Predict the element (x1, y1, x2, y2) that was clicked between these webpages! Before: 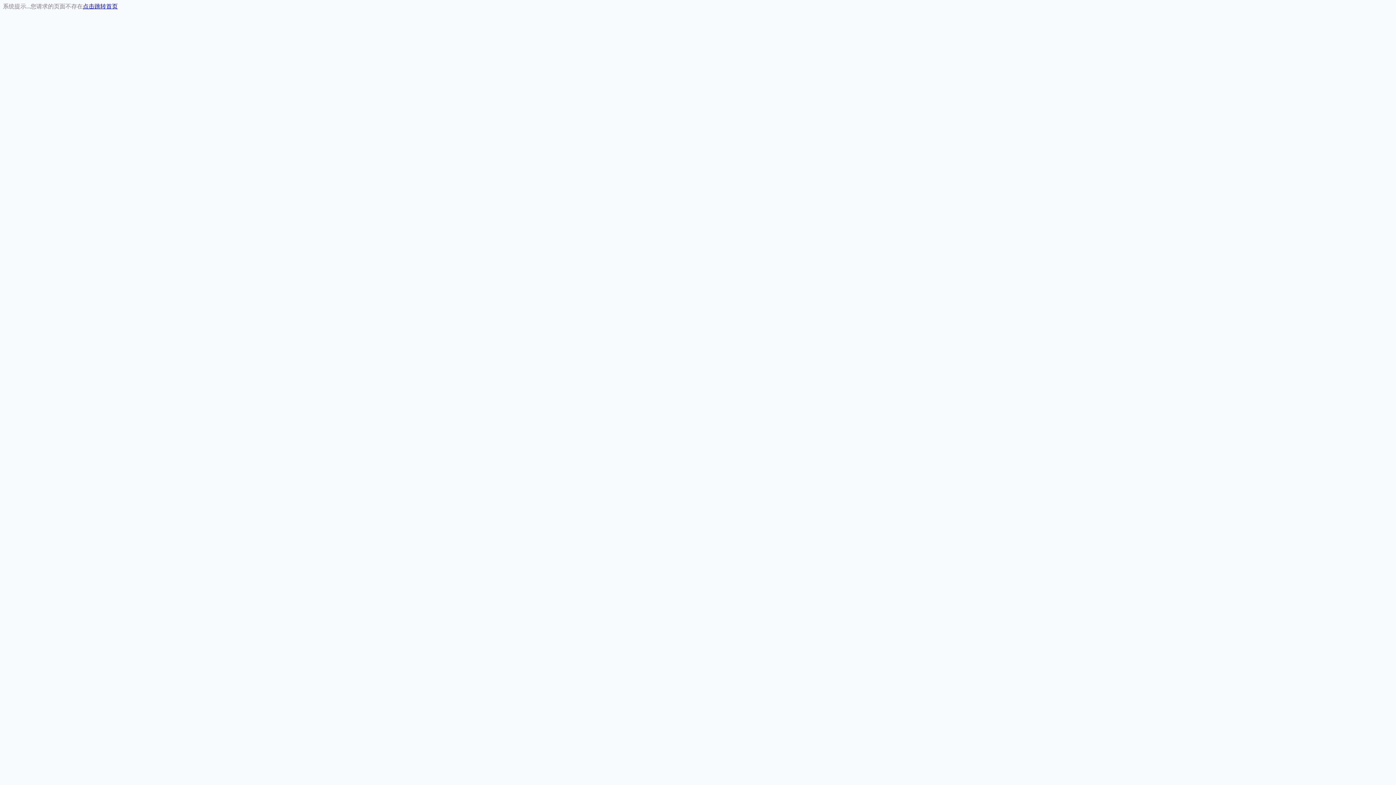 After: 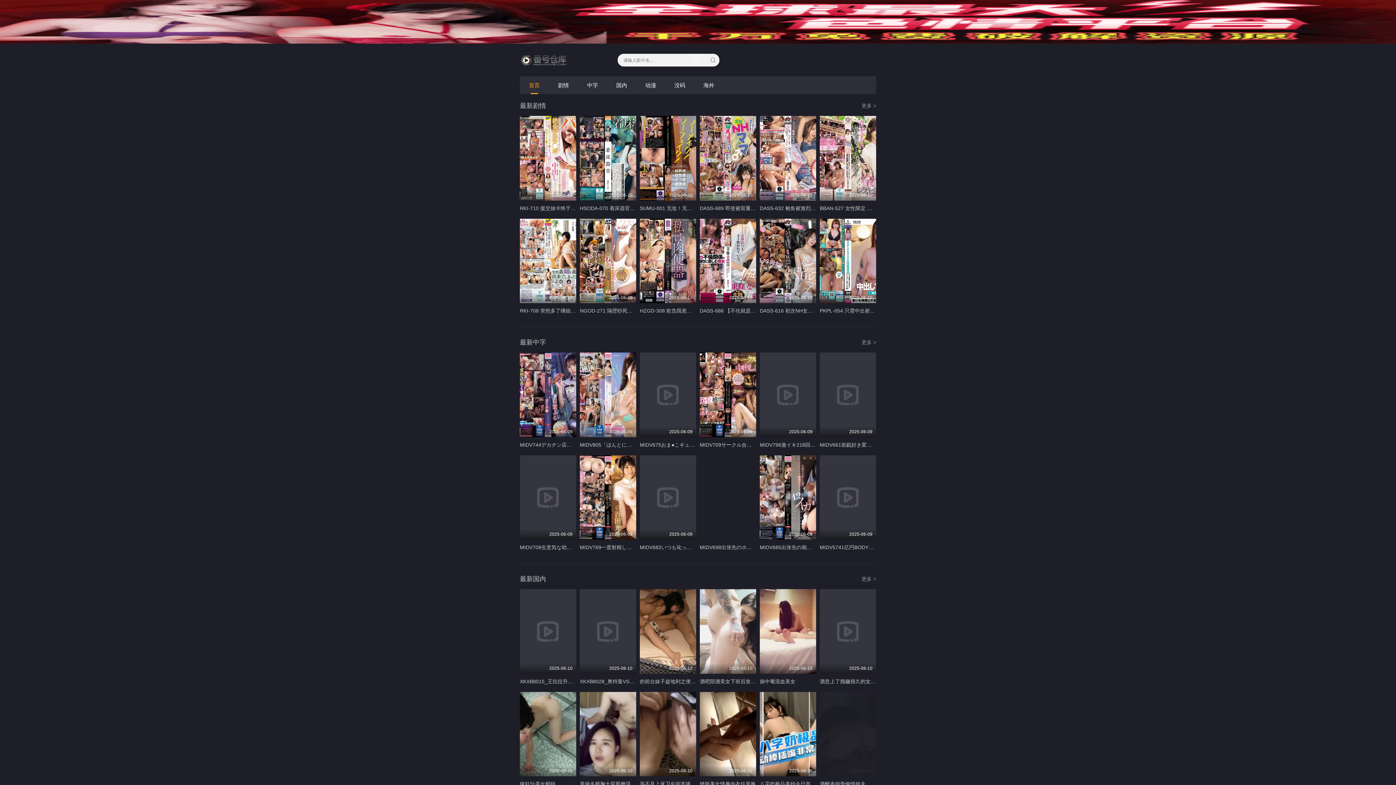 Action: label: 点击跳转首页 bbox: (82, 3, 117, 9)